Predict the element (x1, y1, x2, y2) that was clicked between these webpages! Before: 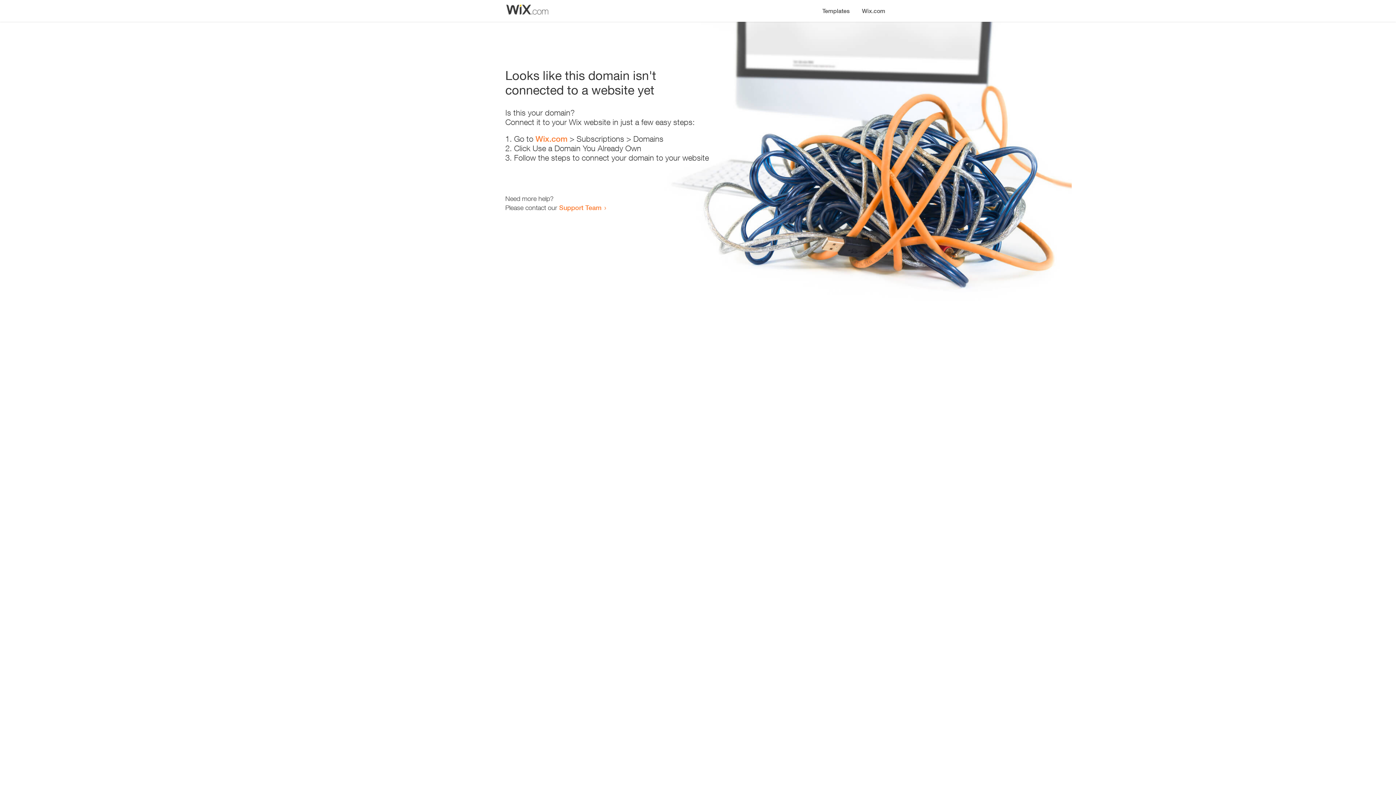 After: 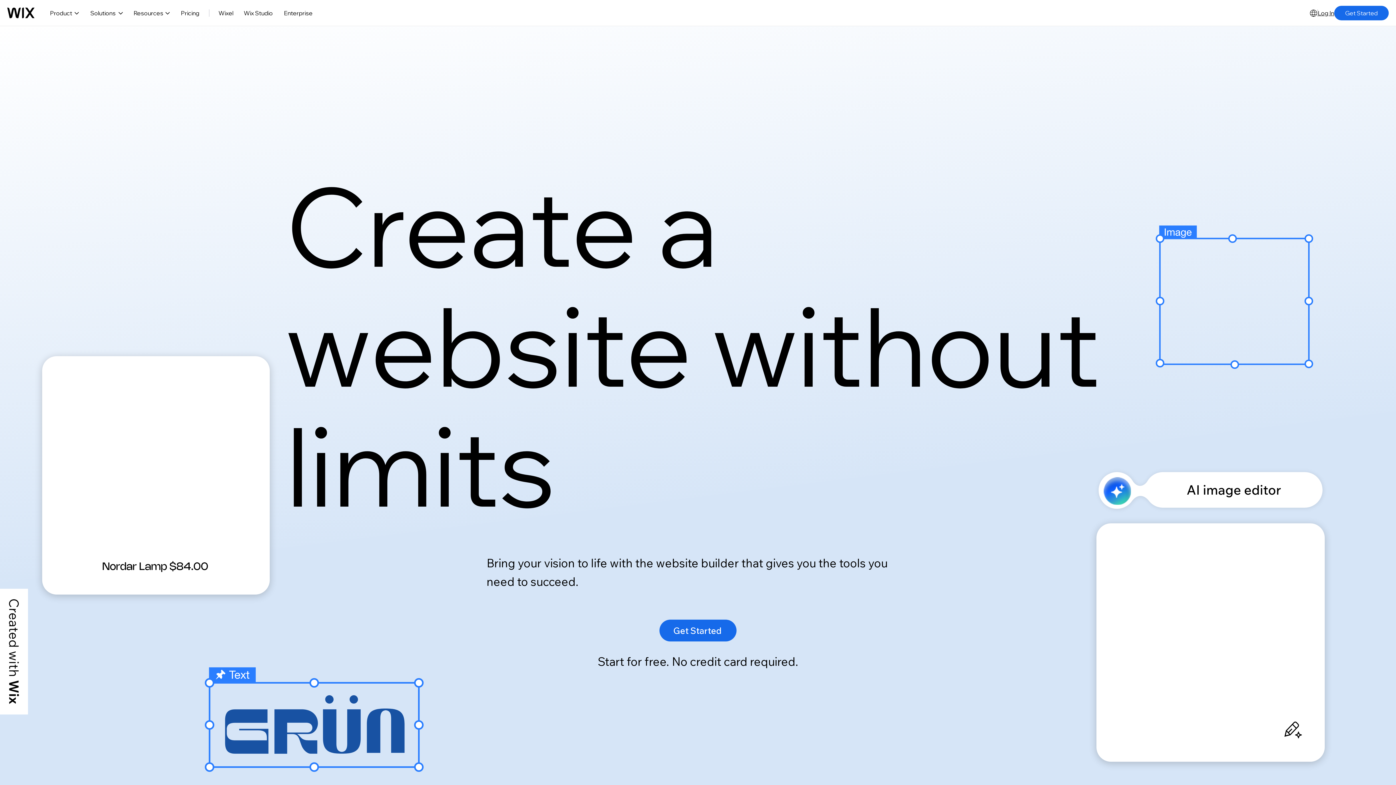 Action: label: Wix.com bbox: (856, 0, 890, 14)